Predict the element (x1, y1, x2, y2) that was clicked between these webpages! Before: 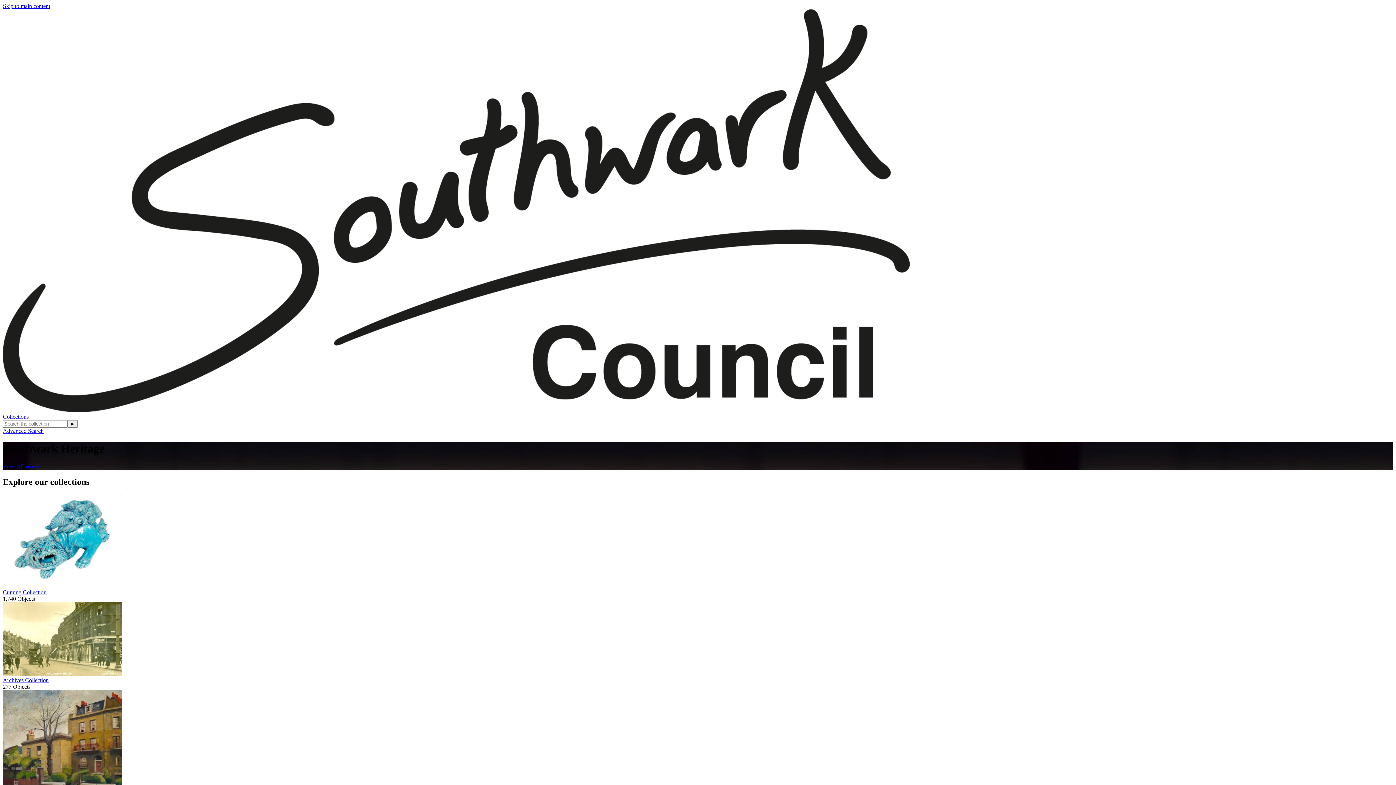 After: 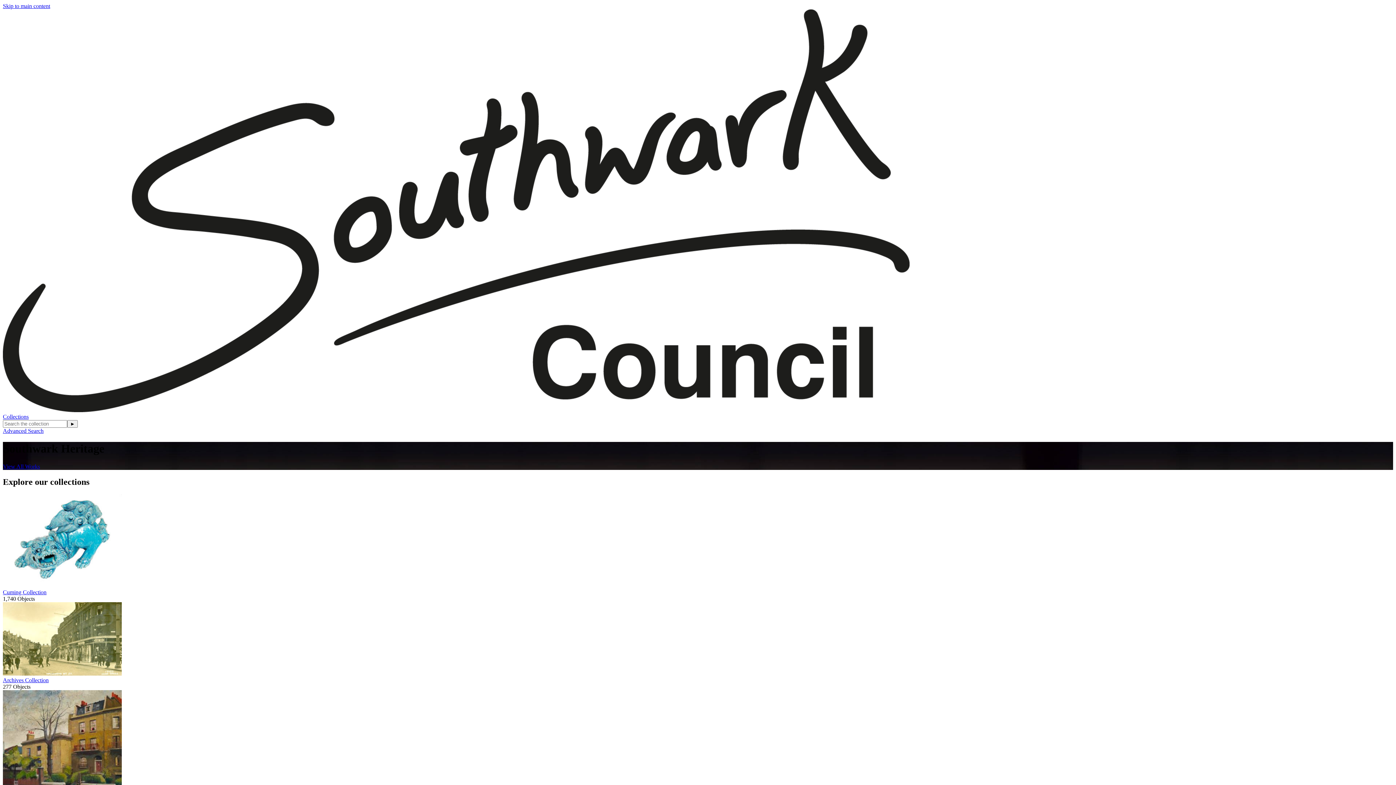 Action: label: Collections bbox: (2, 413, 28, 420)